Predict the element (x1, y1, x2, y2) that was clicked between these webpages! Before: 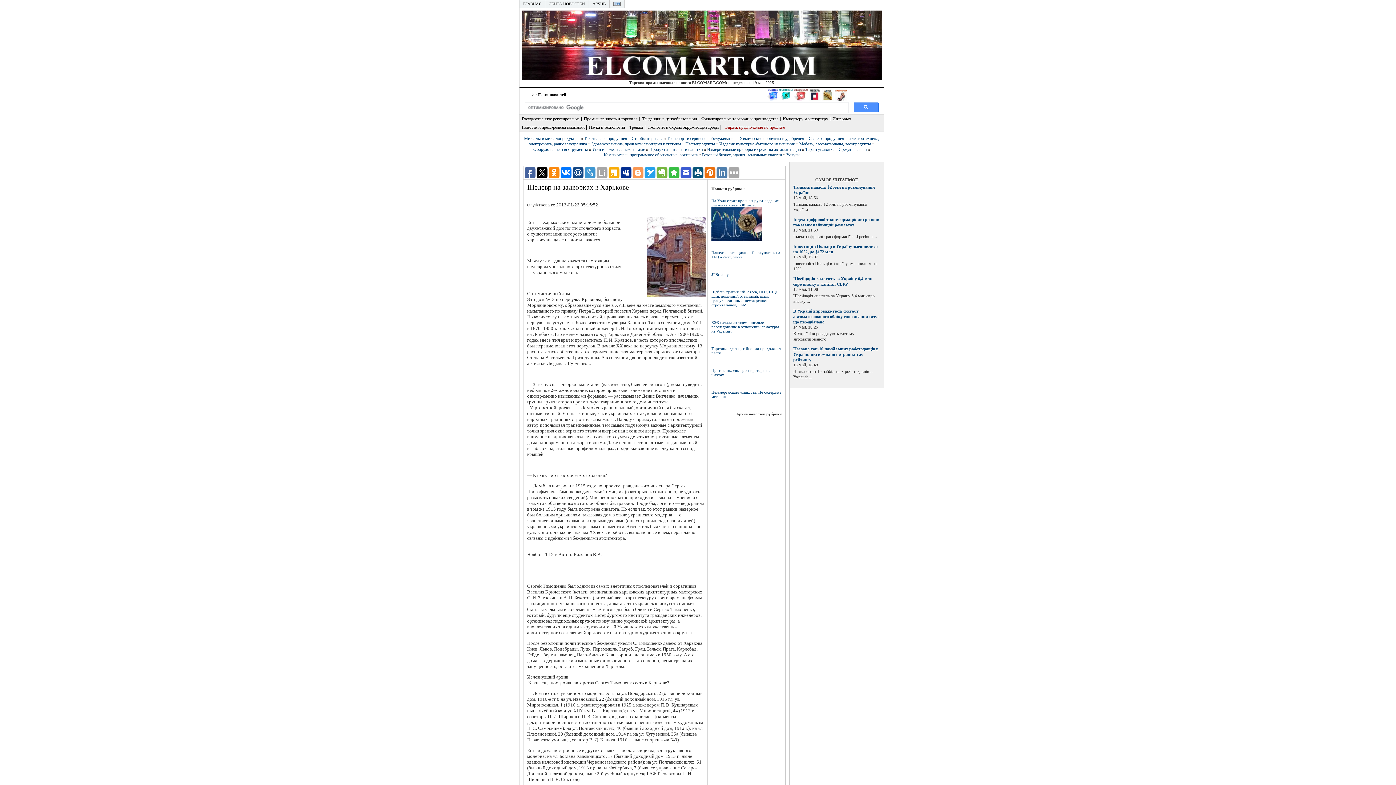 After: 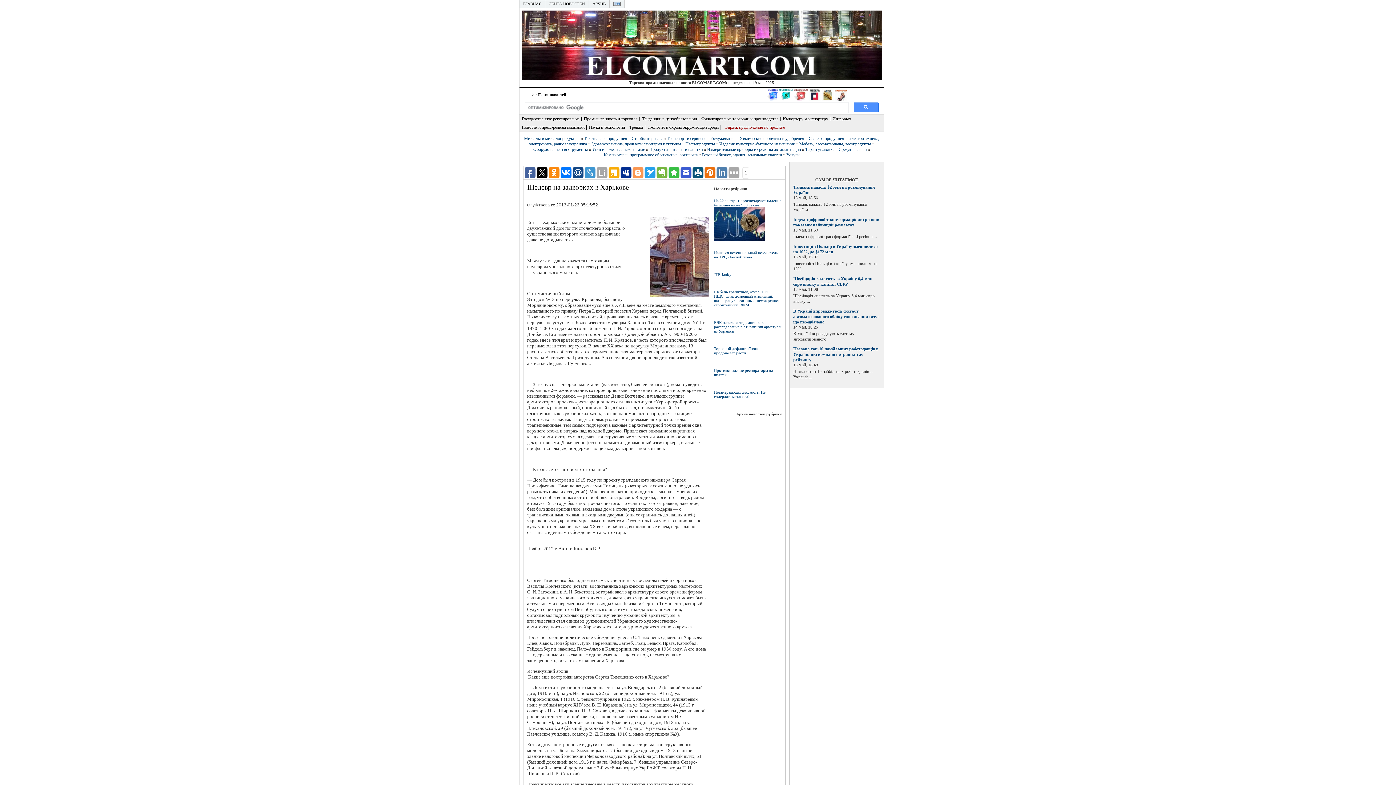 Action: bbox: (584, 167, 595, 178)